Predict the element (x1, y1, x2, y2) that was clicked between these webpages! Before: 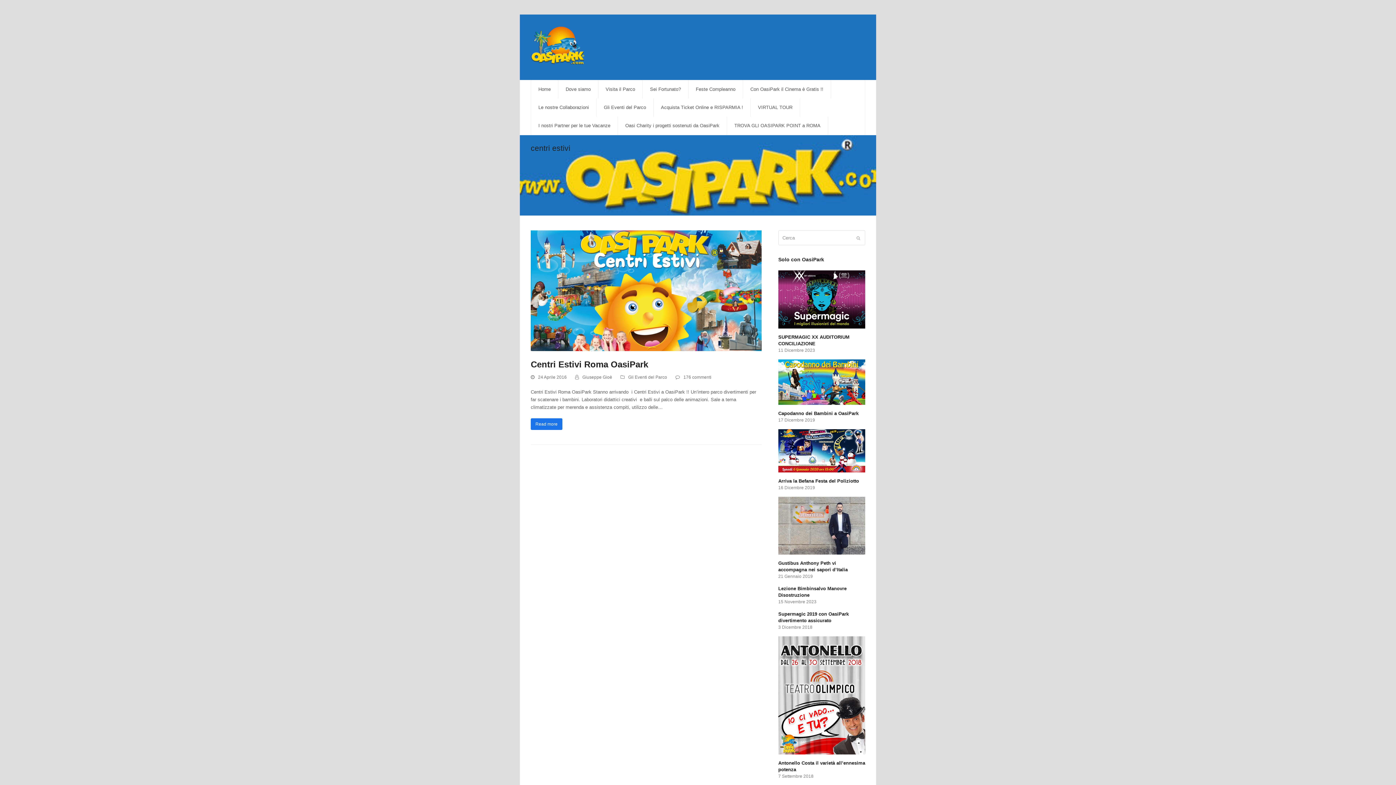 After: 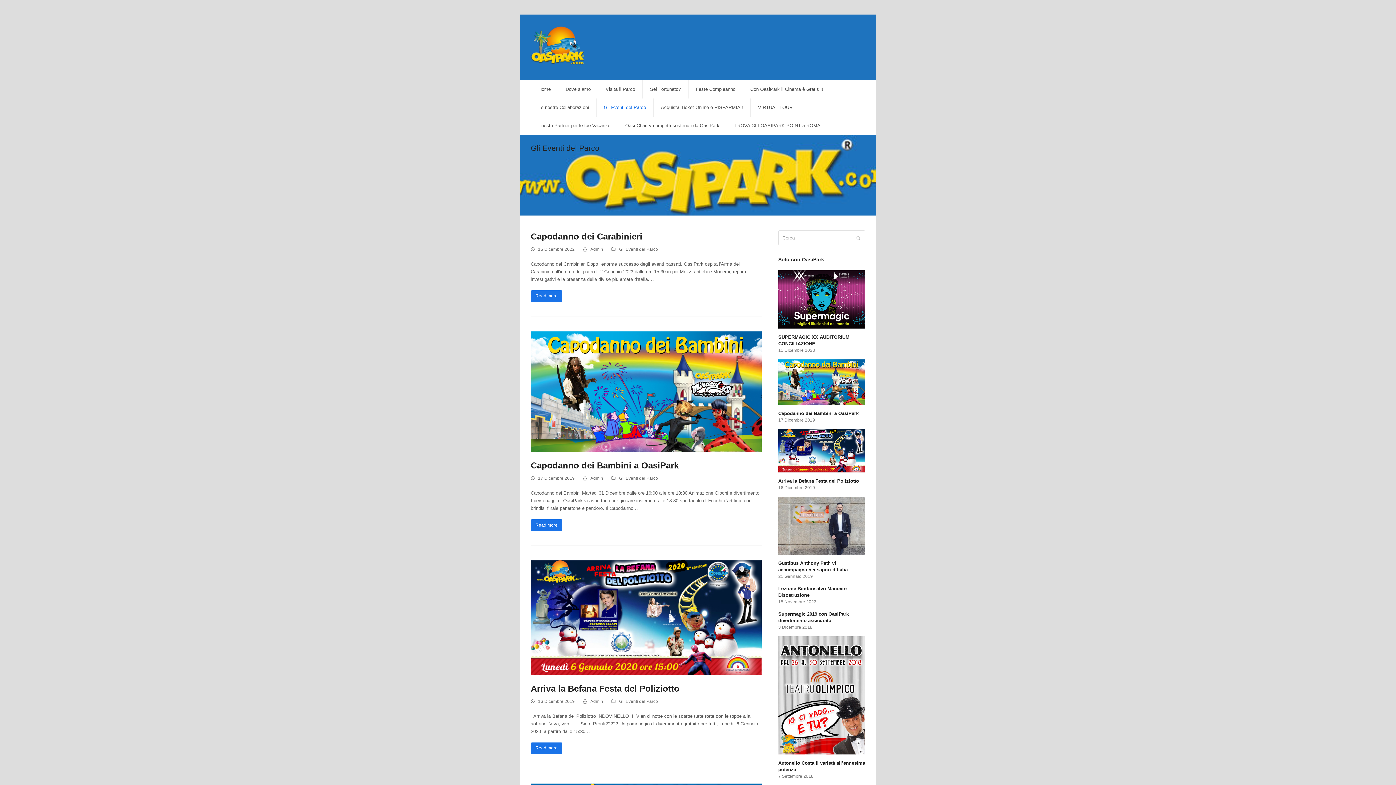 Action: bbox: (596, 98, 653, 116) label: Gli Eventi del Parco